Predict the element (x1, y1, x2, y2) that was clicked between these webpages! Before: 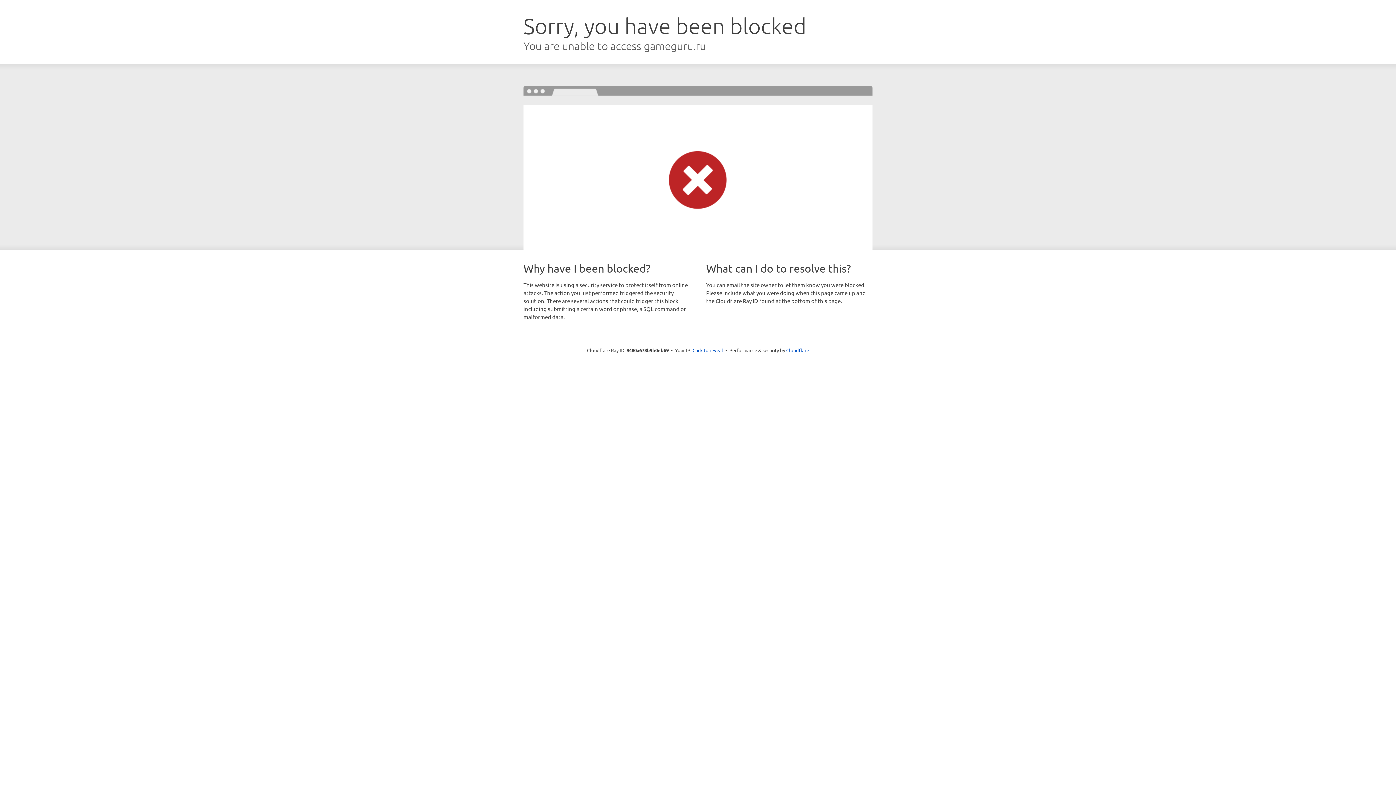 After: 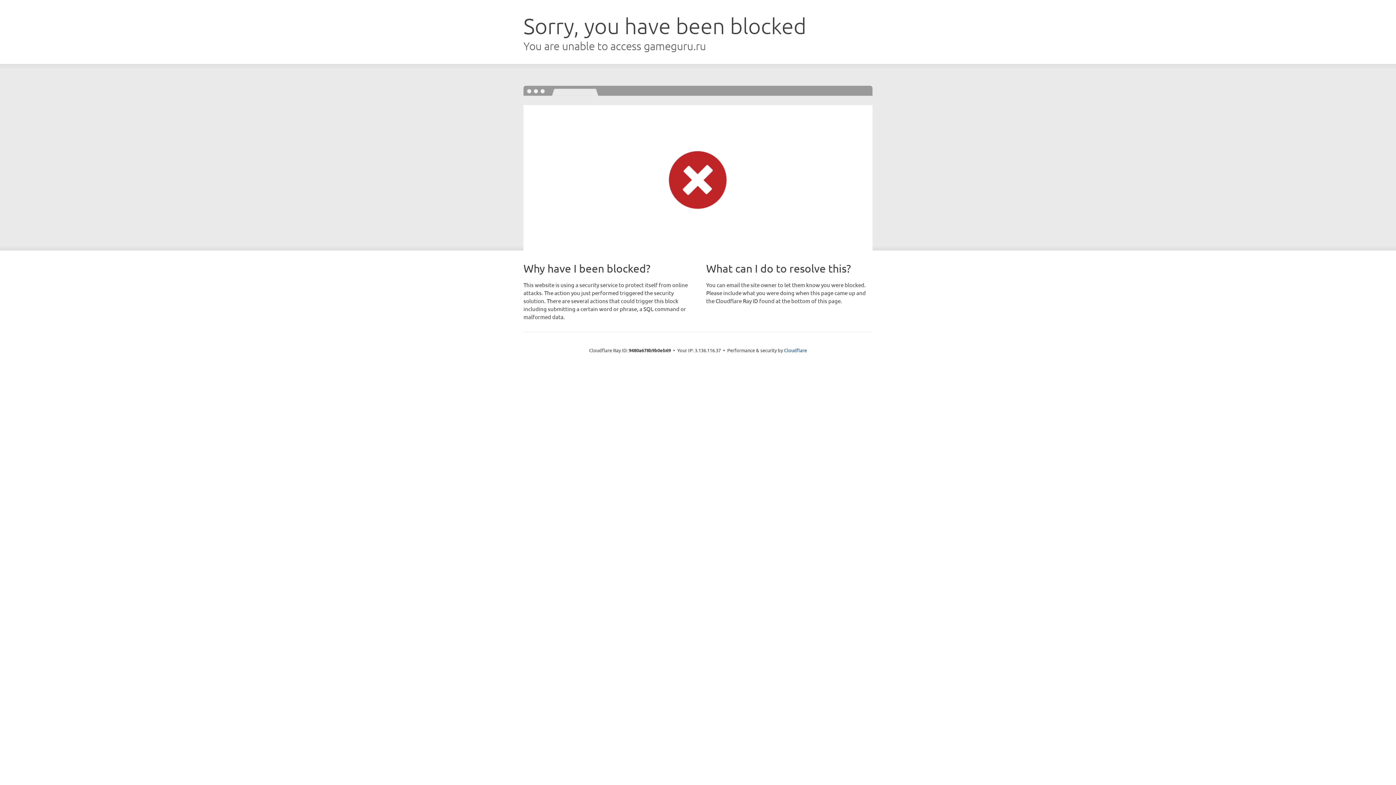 Action: label: Click to reveal bbox: (692, 346, 723, 353)